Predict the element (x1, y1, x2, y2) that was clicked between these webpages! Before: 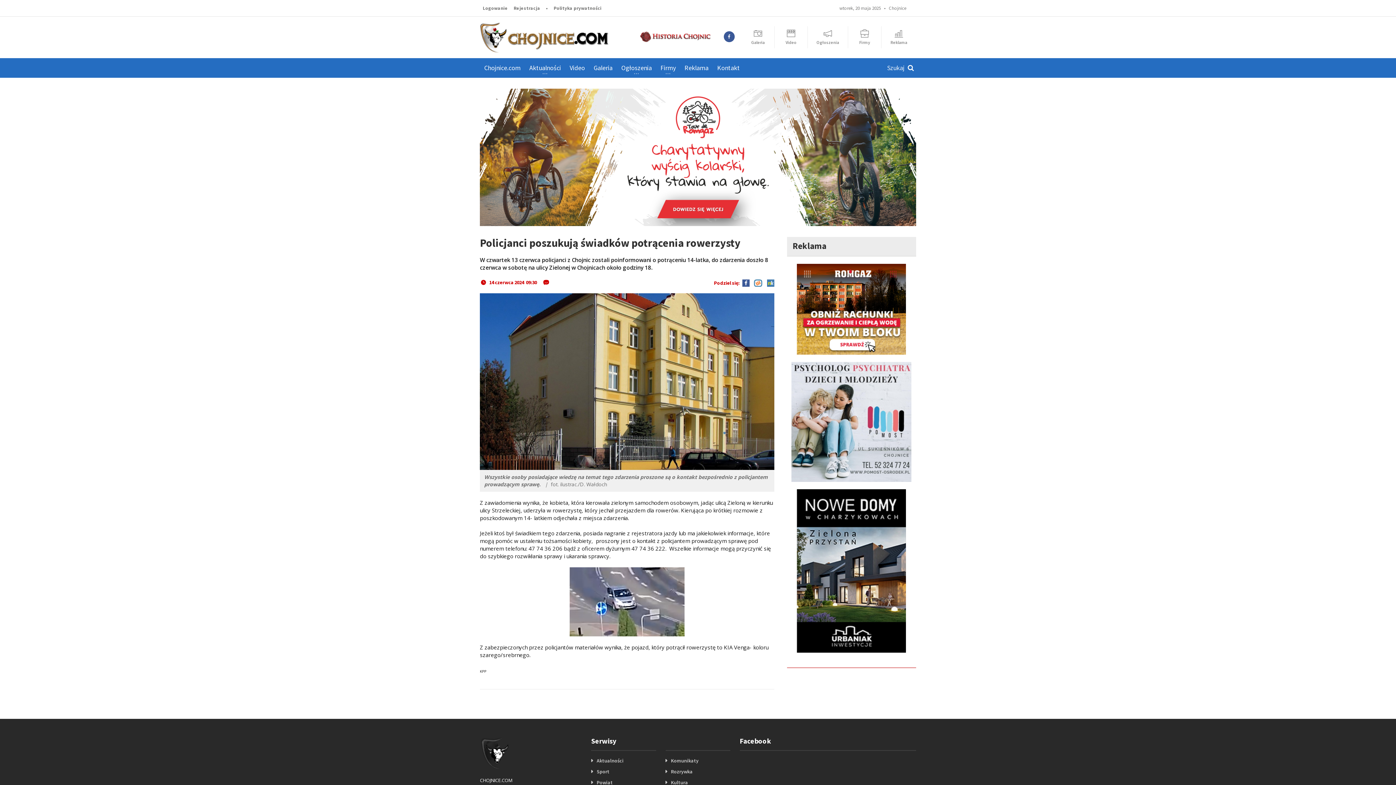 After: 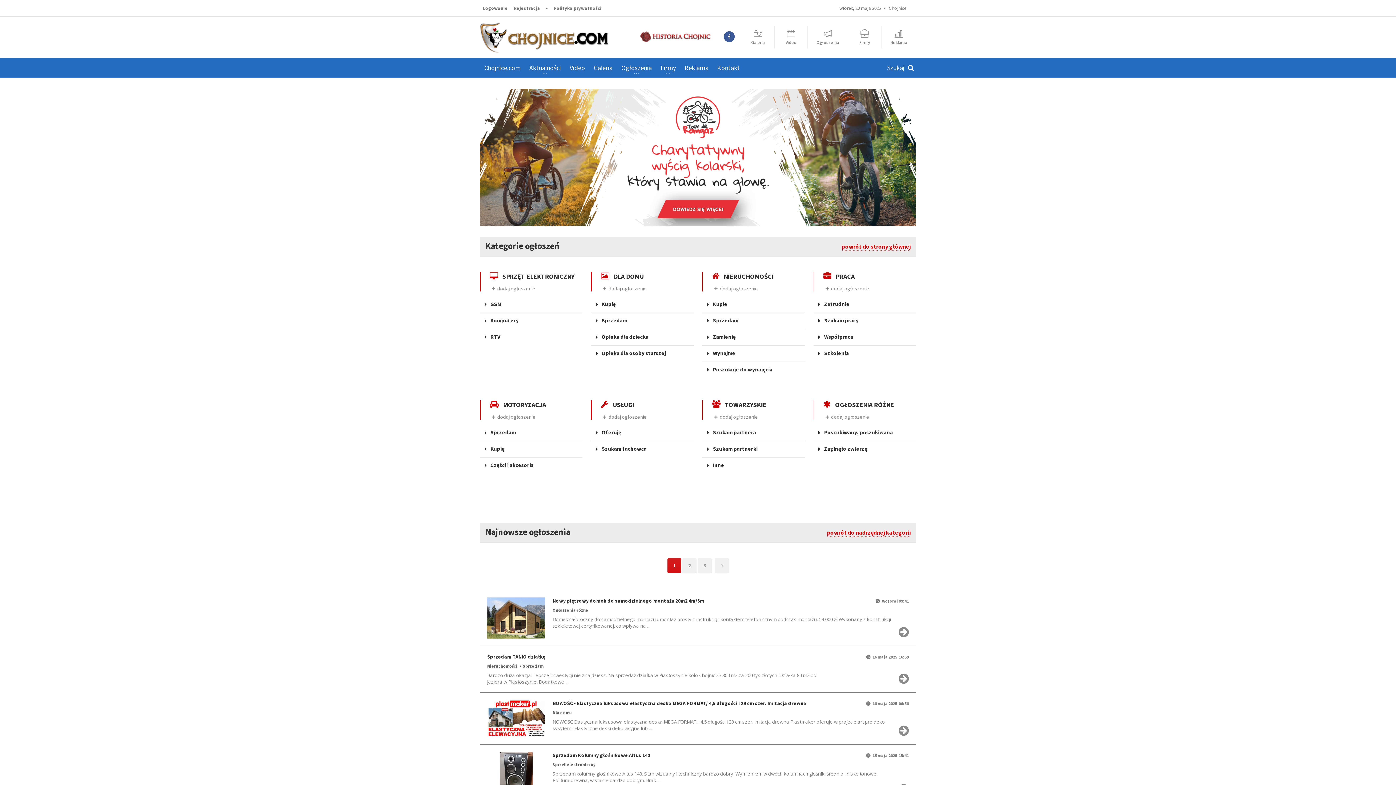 Action: label: Ogłoszenia bbox: (617, 58, 656, 77)